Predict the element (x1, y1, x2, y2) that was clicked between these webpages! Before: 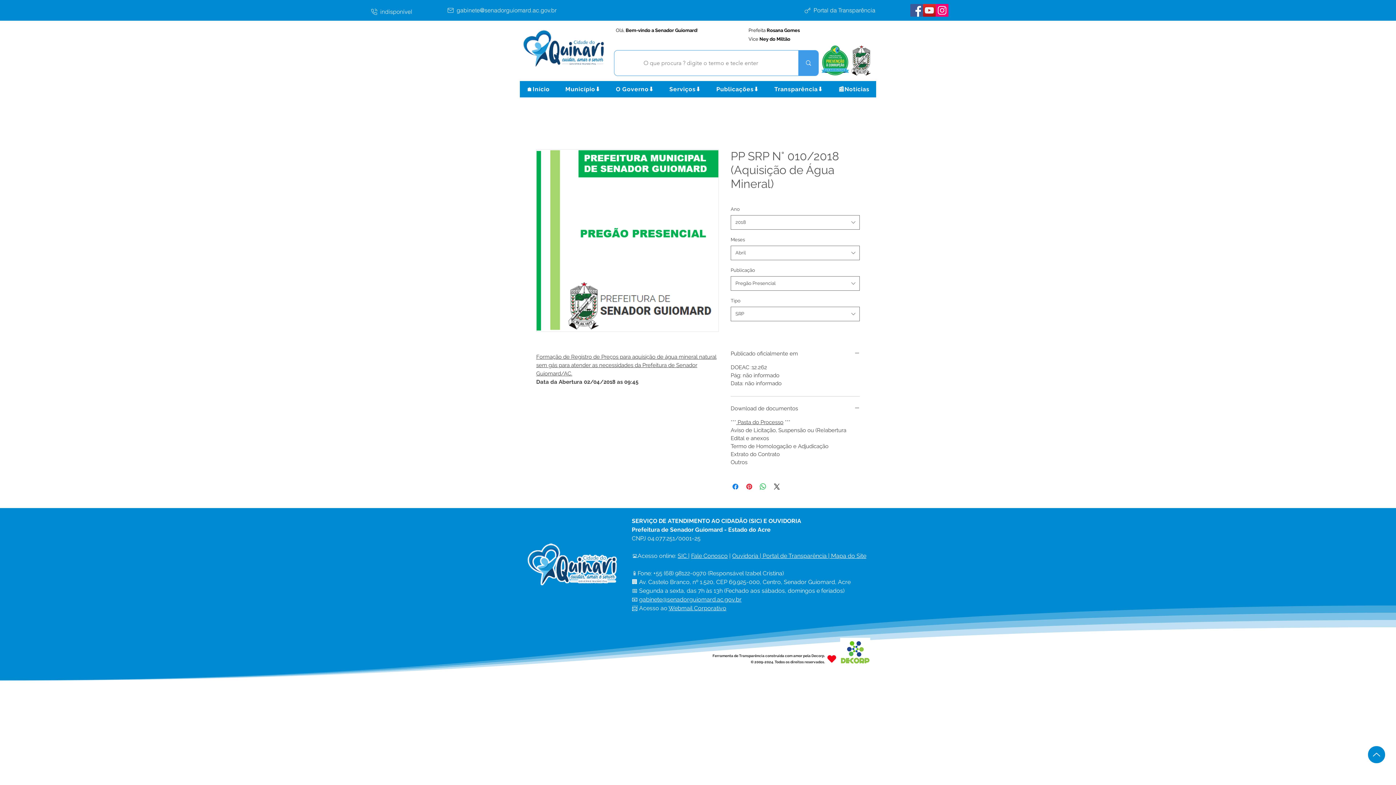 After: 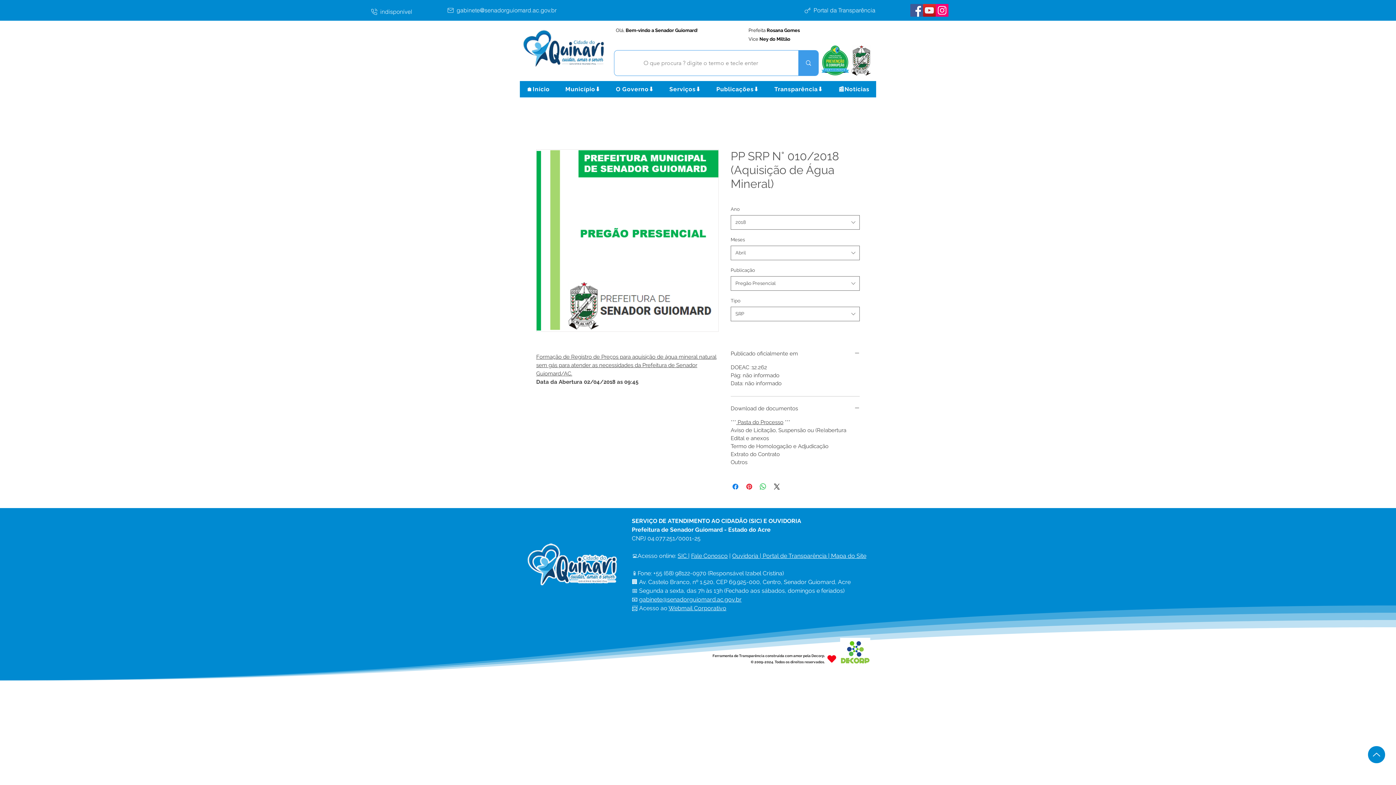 Action: bbox: (668, 605, 726, 612) label: Webmail Corporativo